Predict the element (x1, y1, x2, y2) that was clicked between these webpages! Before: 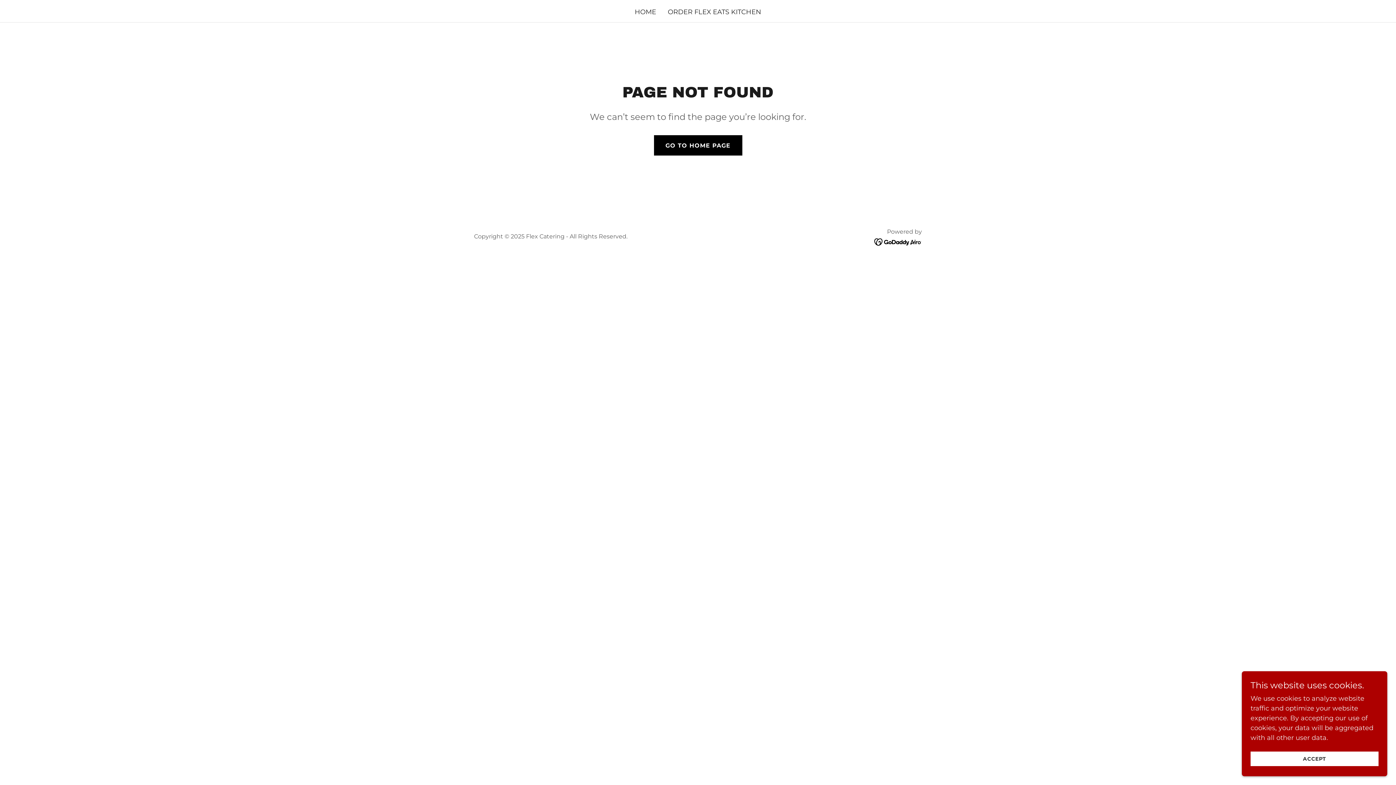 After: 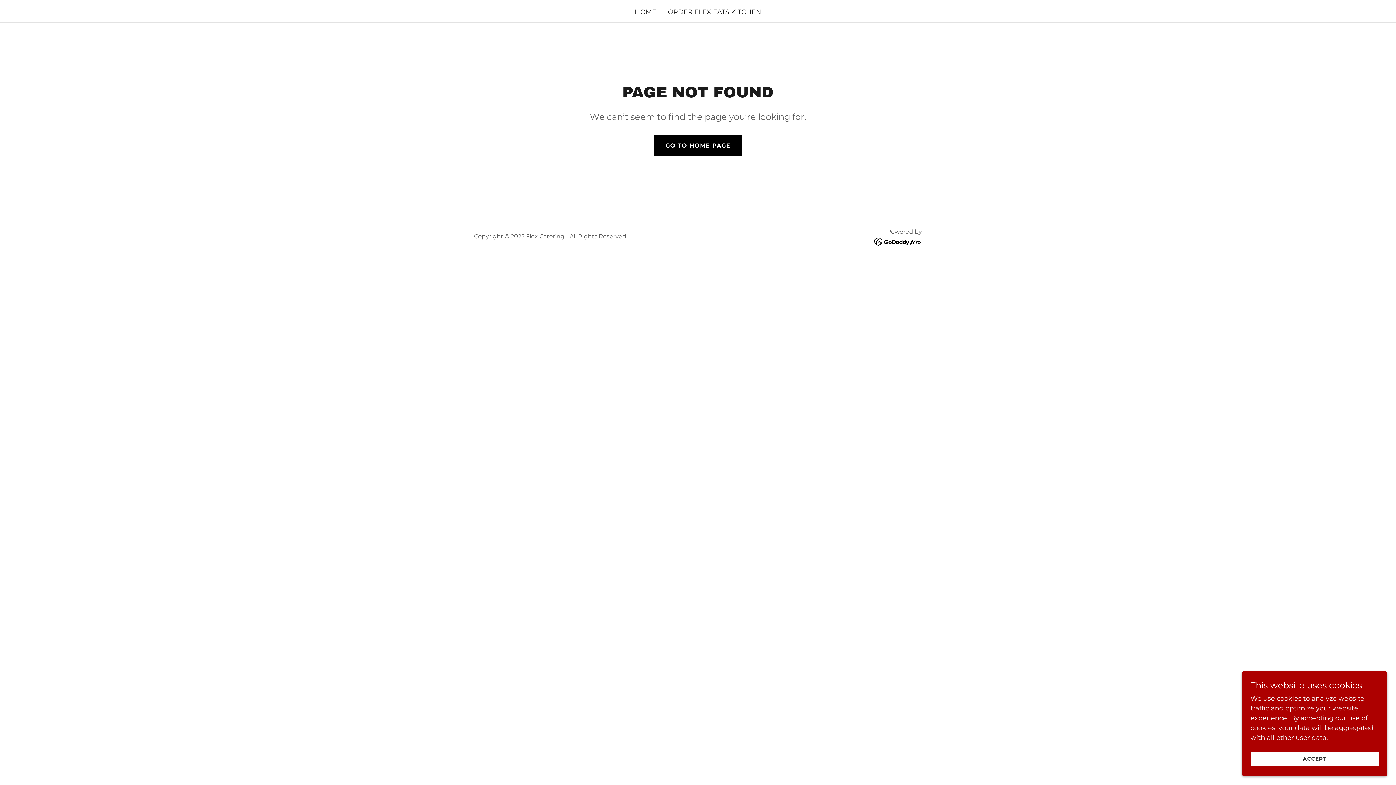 Action: bbox: (874, 237, 922, 245)